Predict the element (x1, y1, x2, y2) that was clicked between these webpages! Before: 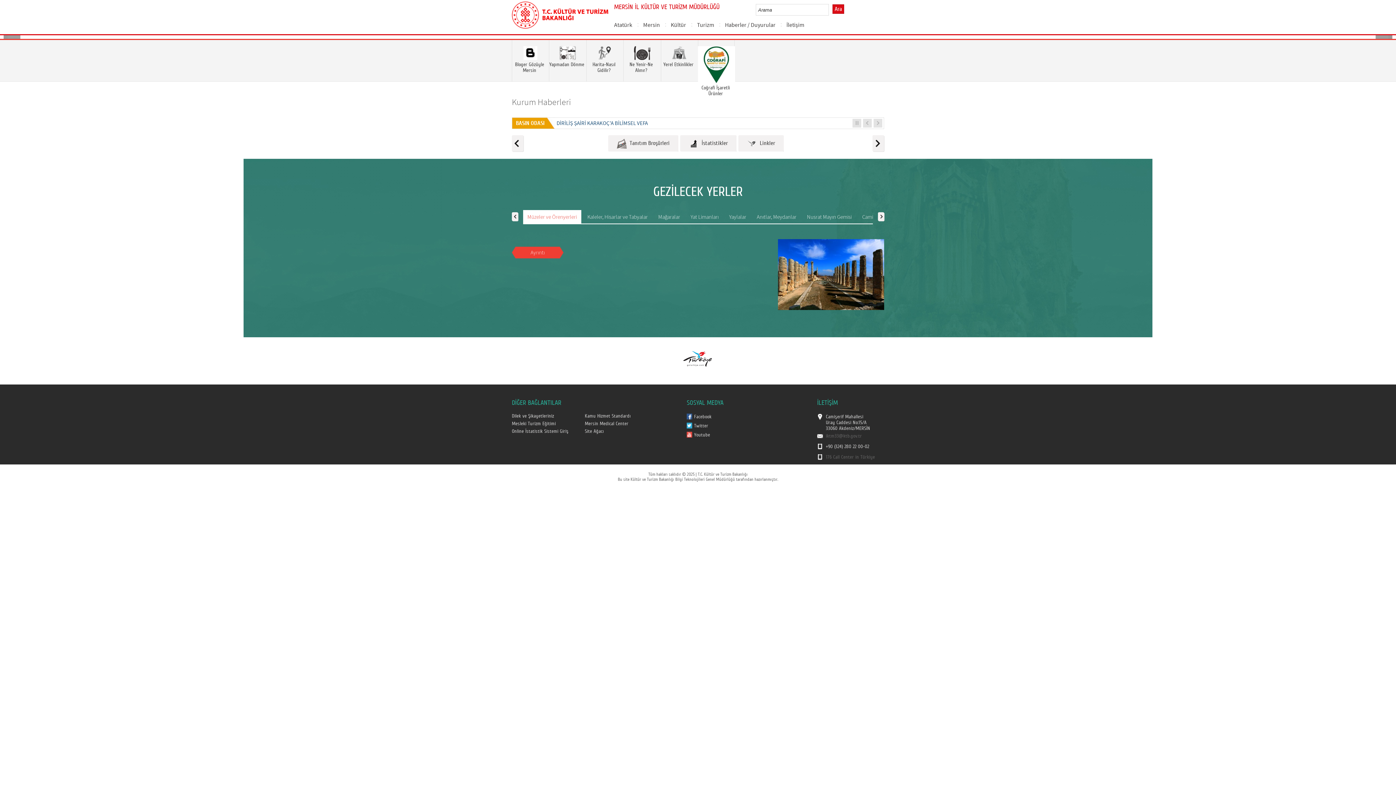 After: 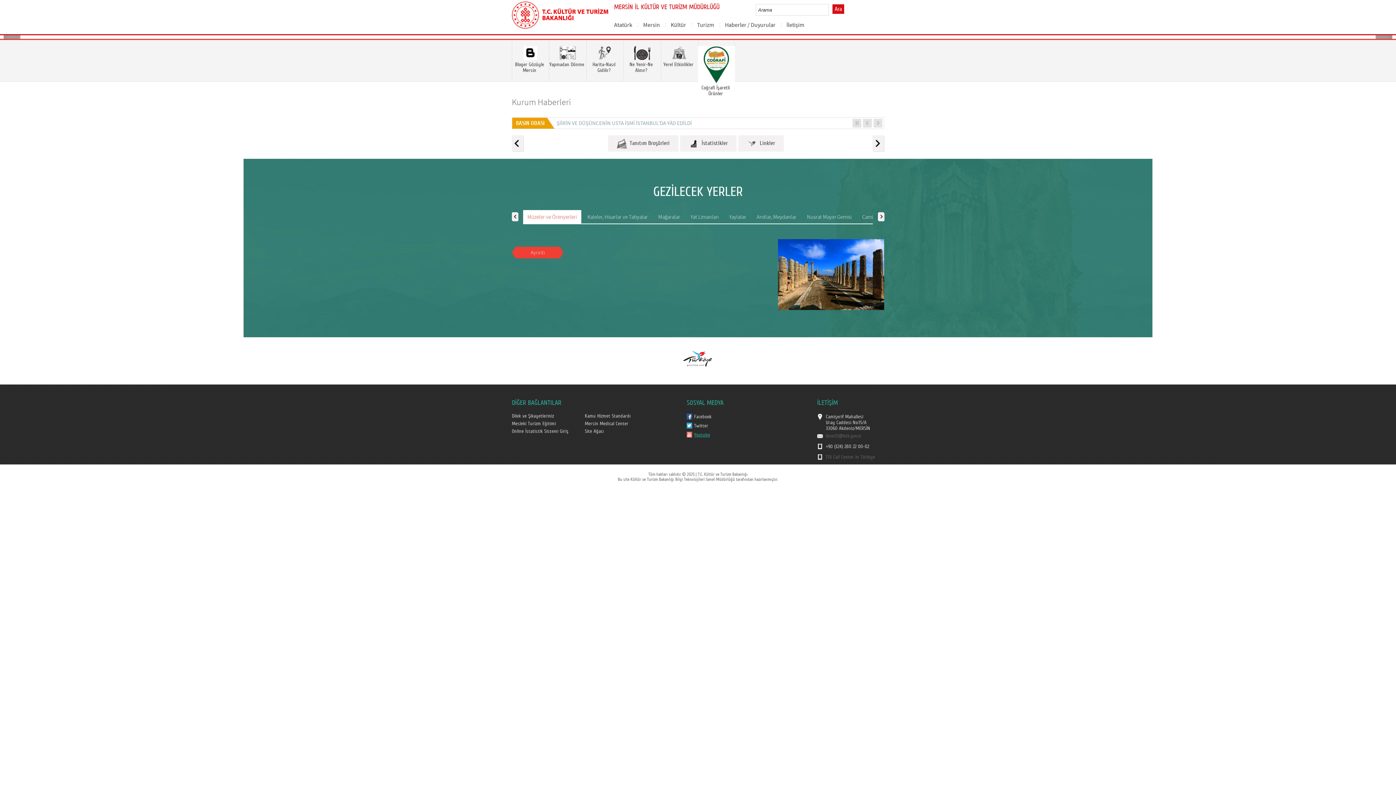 Action: bbox: (694, 432, 710, 438) label: Youtube